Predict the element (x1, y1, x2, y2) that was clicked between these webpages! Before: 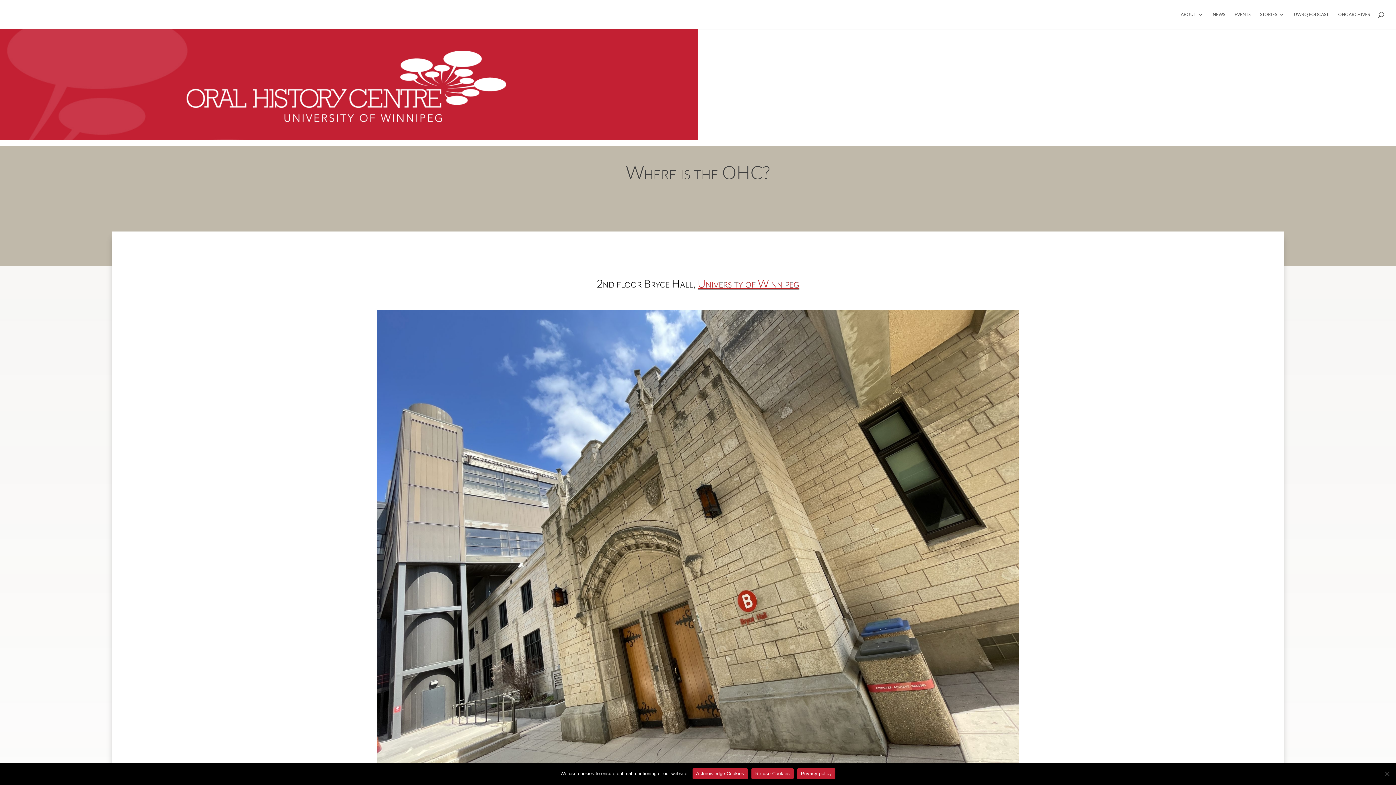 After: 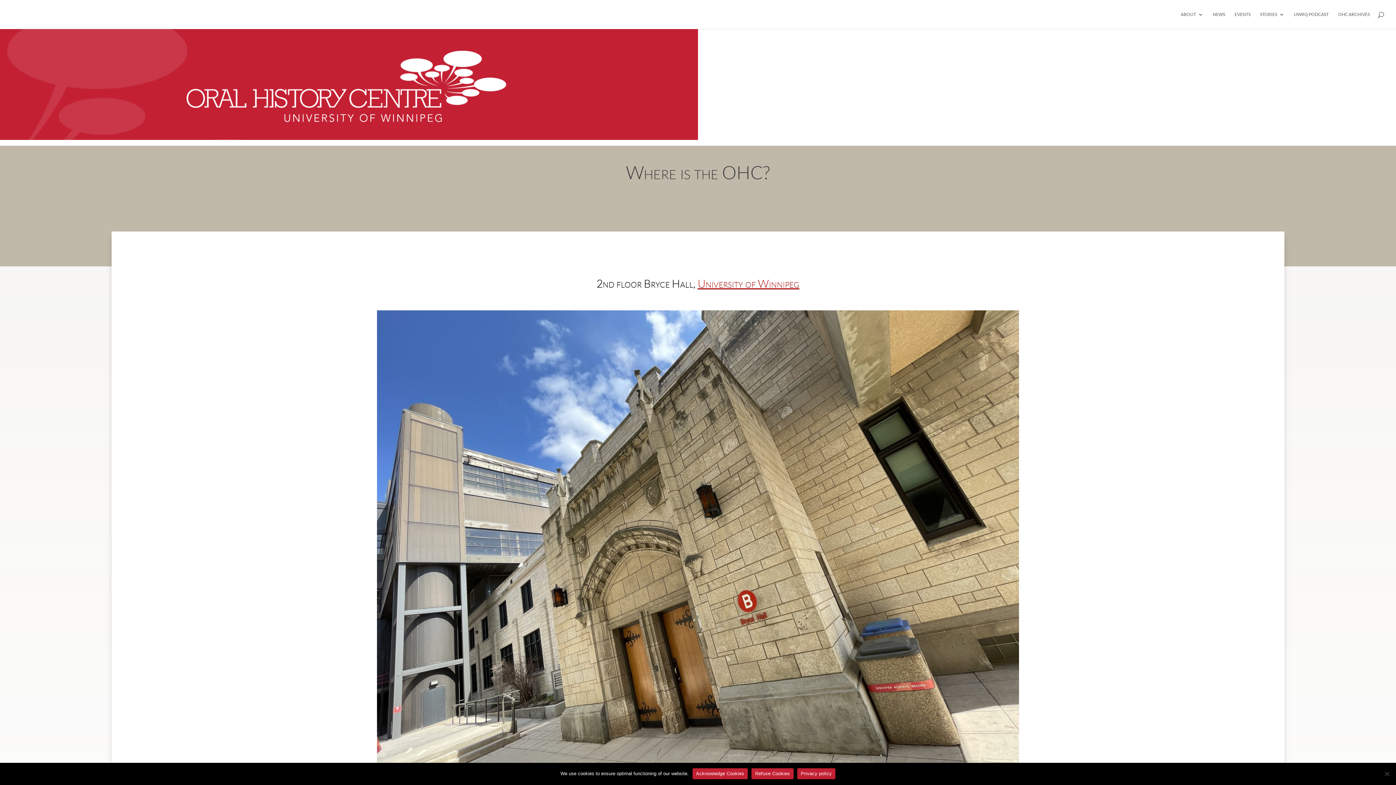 Action: bbox: (797, 768, 835, 779) label: Privacy policy